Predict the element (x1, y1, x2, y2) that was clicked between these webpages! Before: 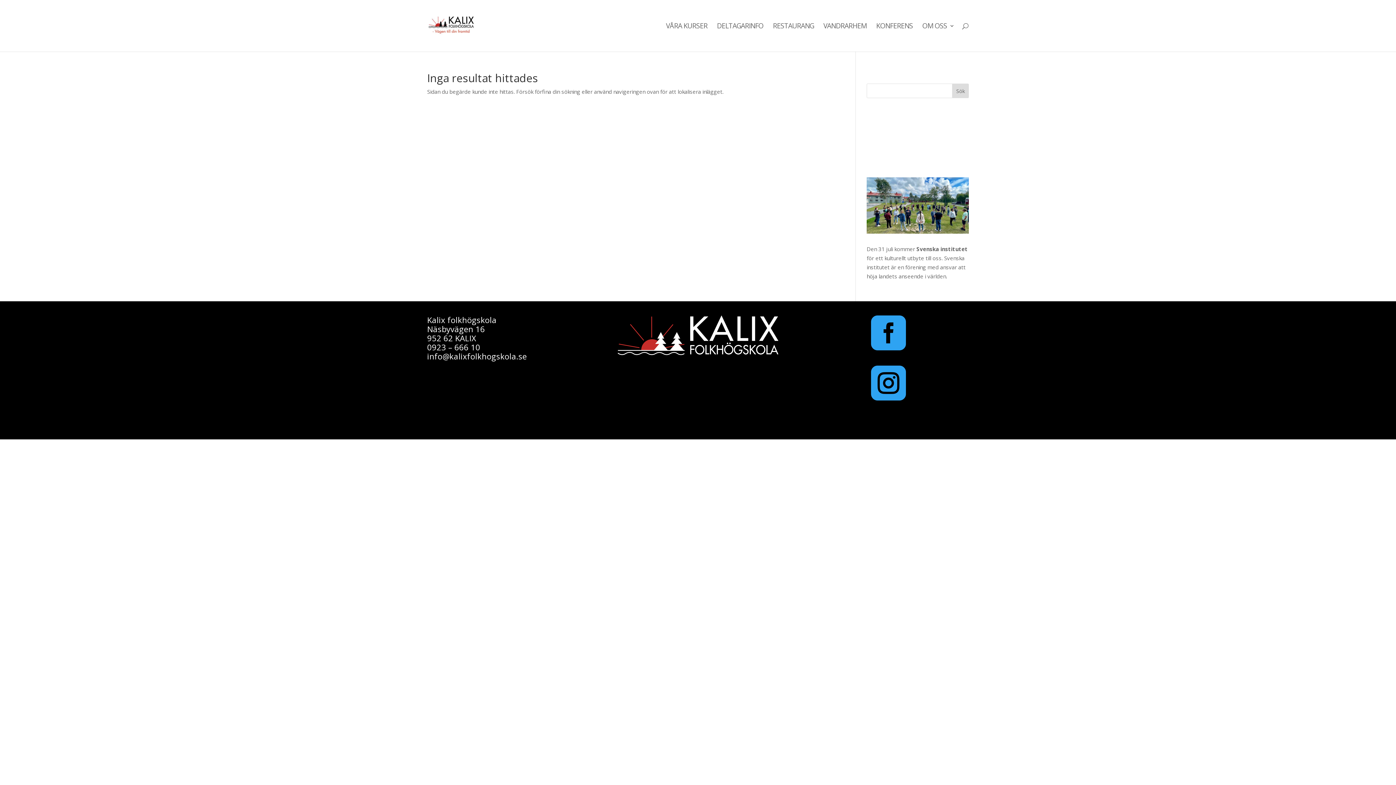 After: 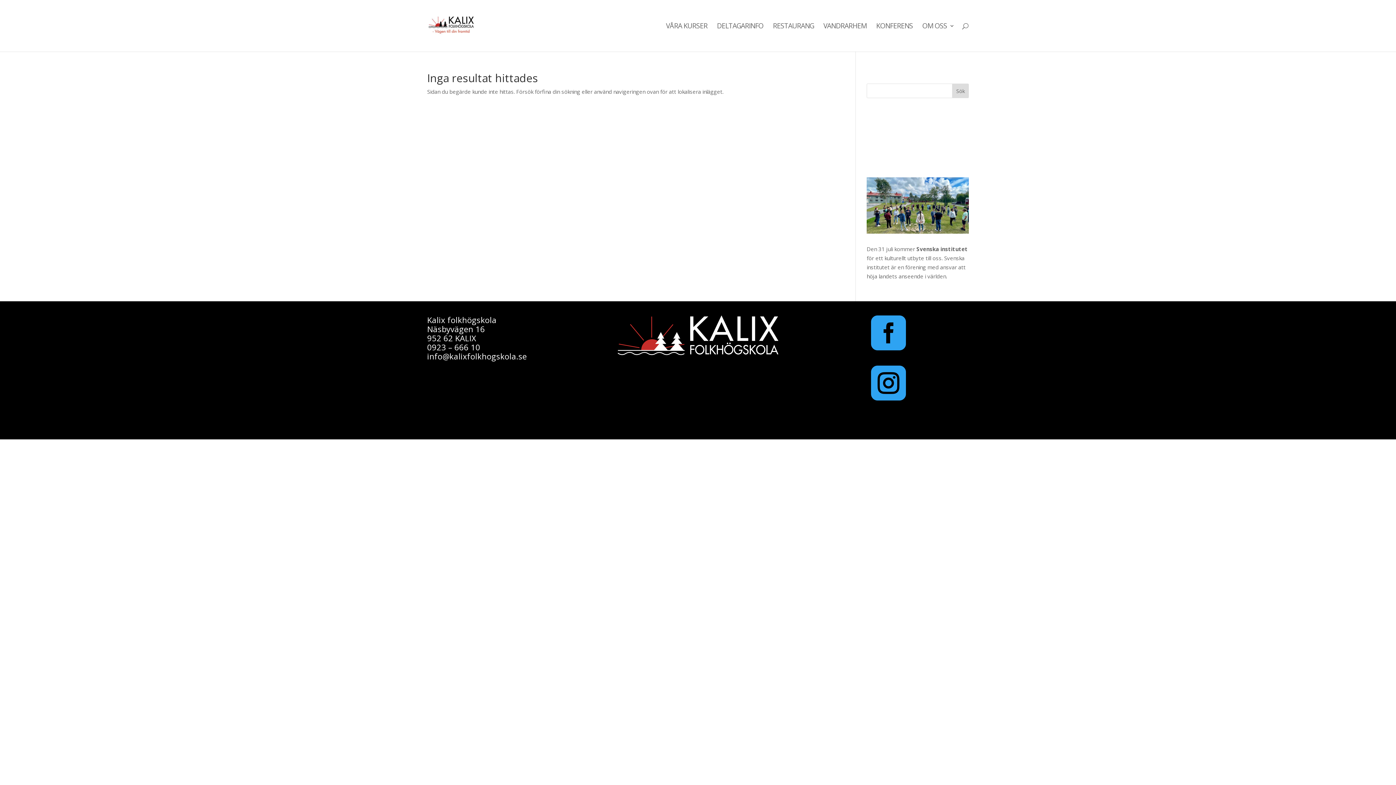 Action: bbox: (952, 83, 969, 98) label: Sök